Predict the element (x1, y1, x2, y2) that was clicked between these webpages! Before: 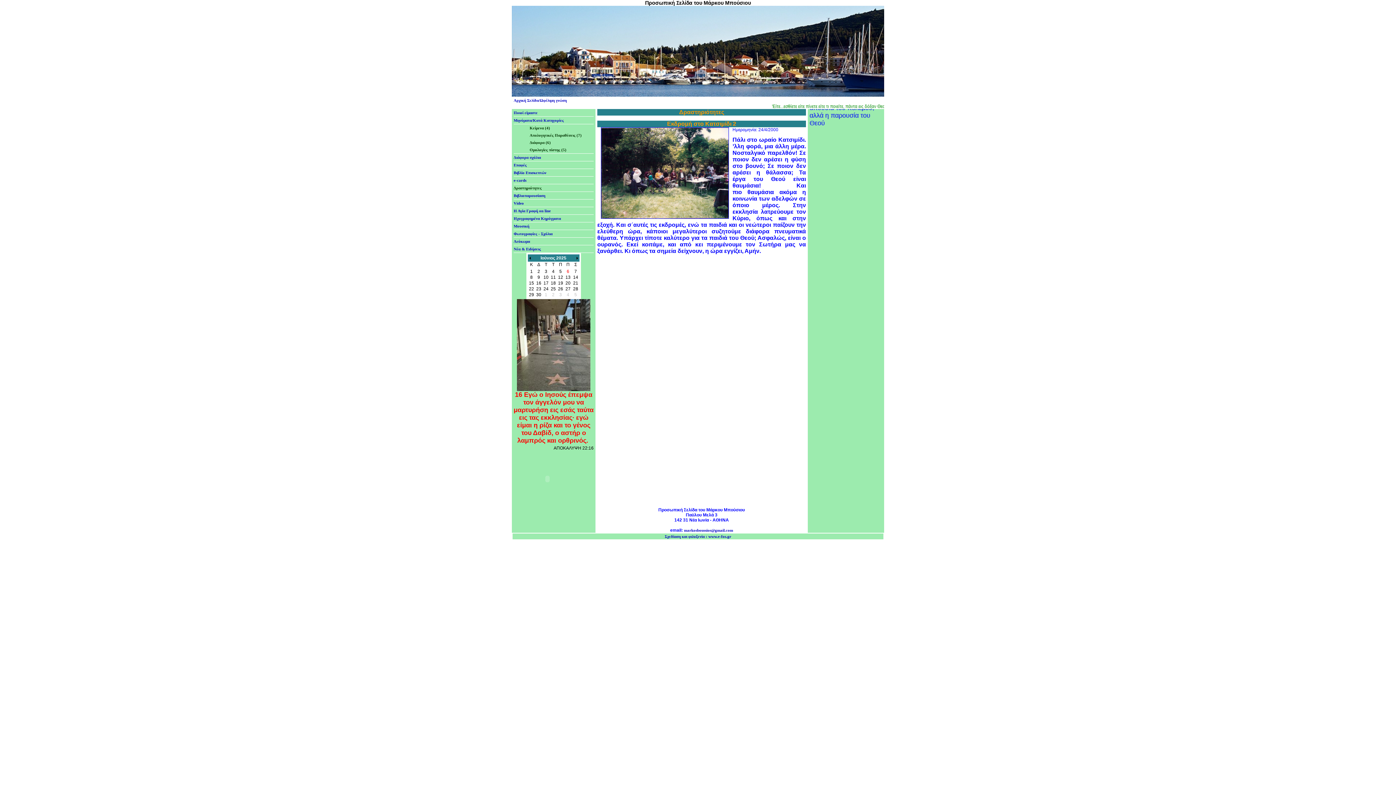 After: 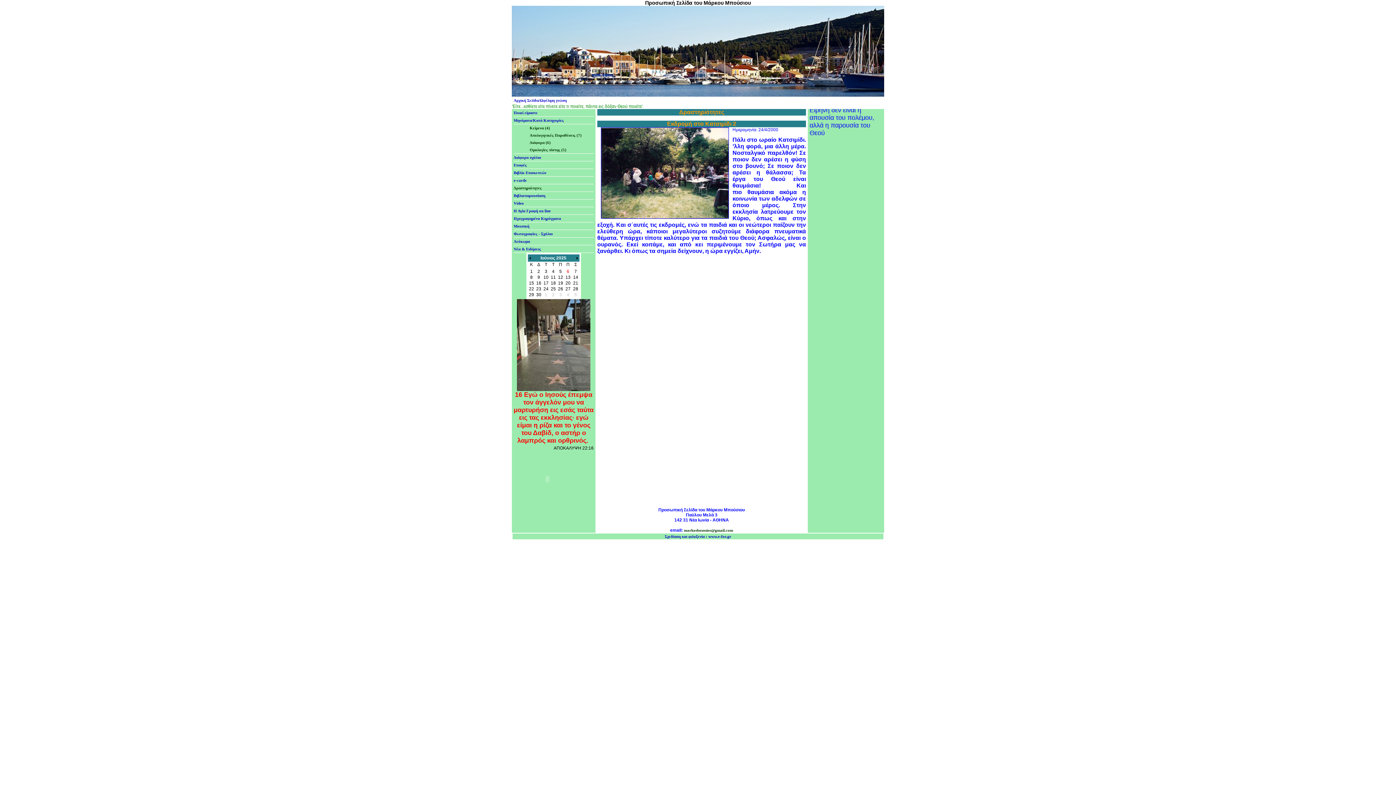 Action: bbox: (684, 528, 733, 532) label: markosboussios@gmail.com